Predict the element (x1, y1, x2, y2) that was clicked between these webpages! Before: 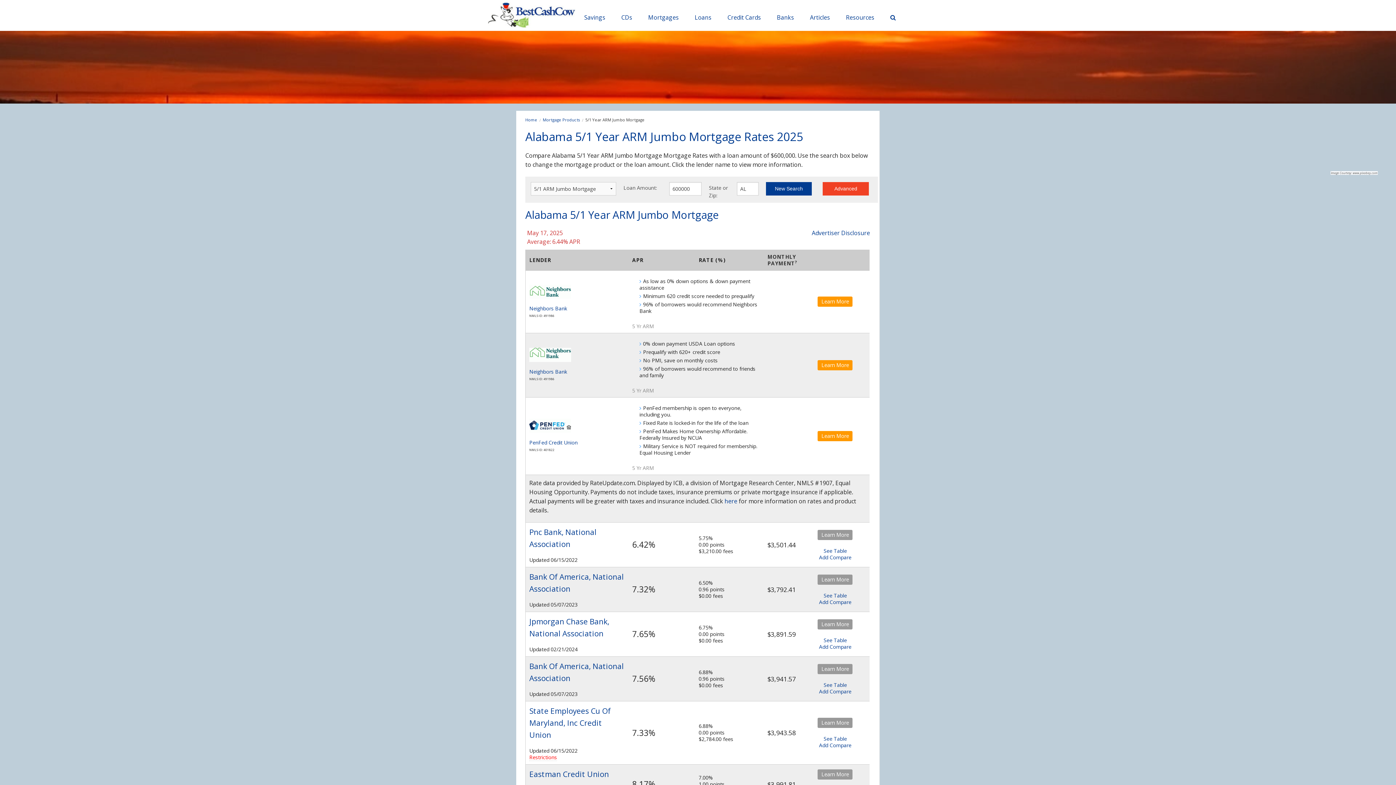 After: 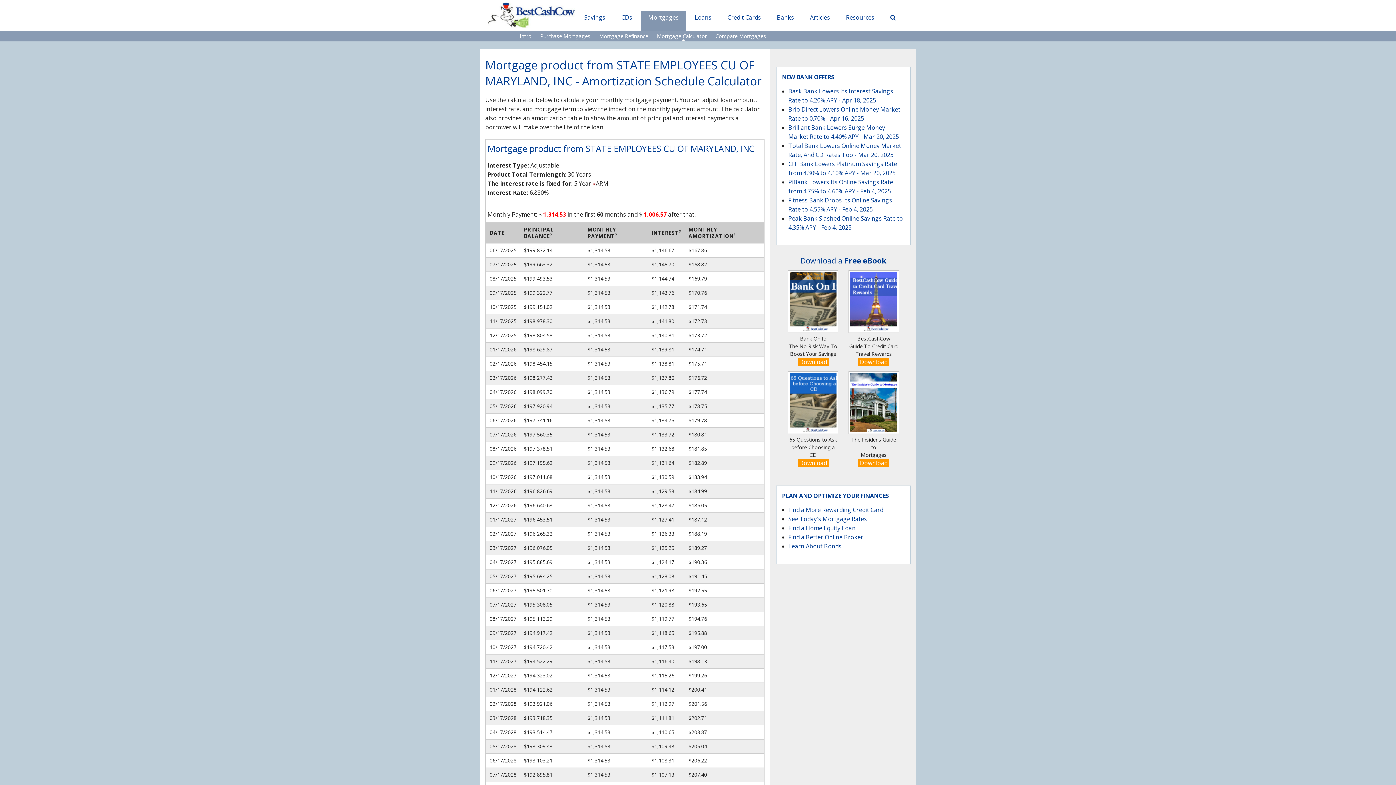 Action: label: See Table bbox: (823, 735, 847, 742)